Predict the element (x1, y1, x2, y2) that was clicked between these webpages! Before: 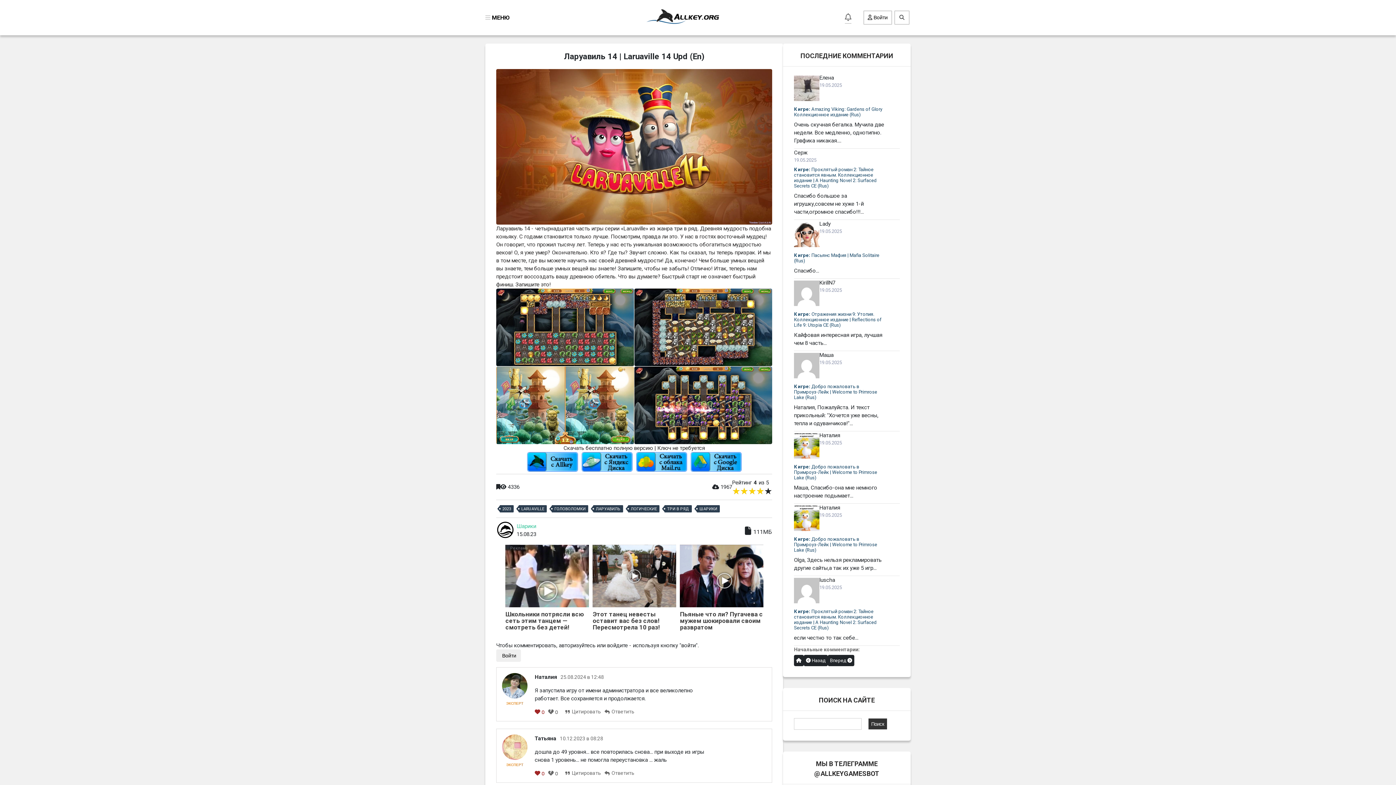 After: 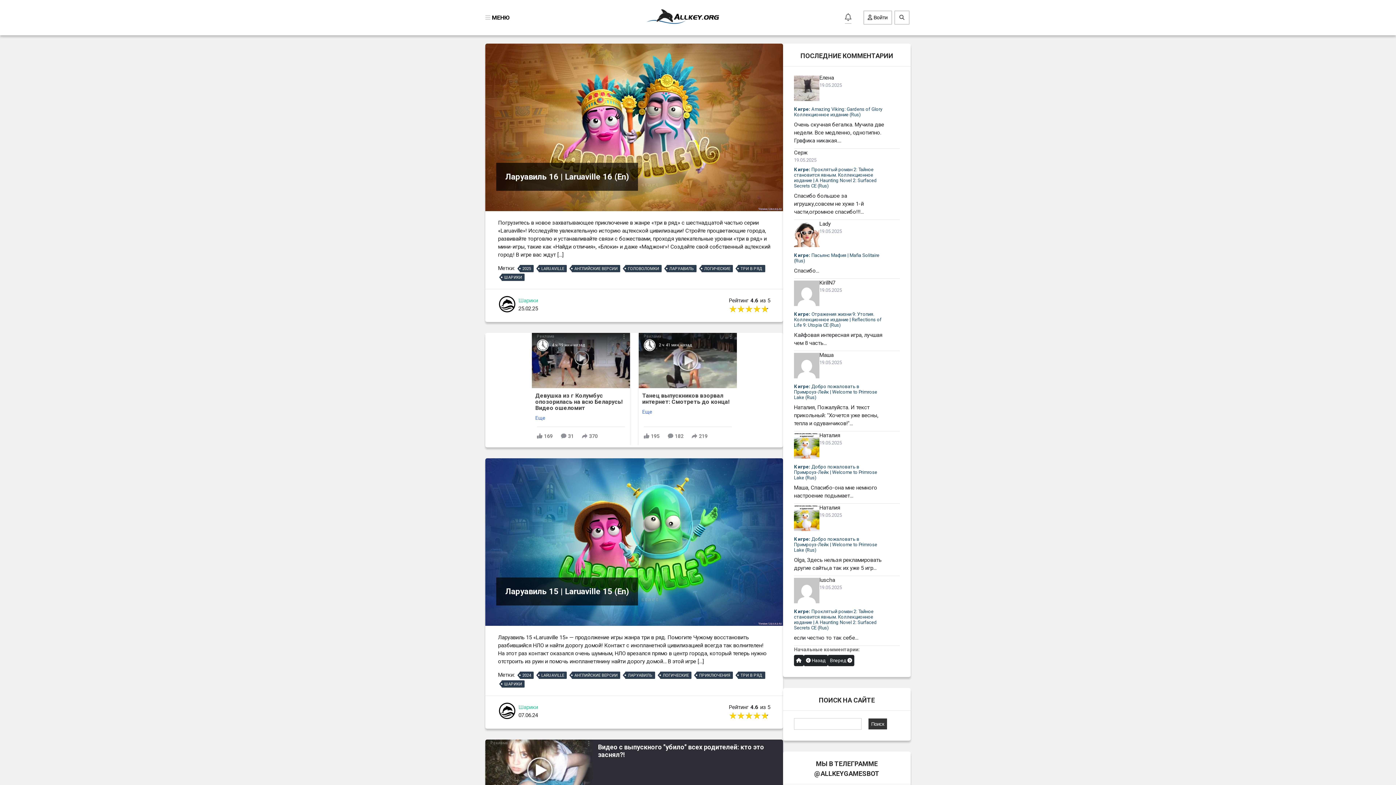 Action: bbox: (593, 505, 623, 512) label: ЛАРУАВИЛЬ